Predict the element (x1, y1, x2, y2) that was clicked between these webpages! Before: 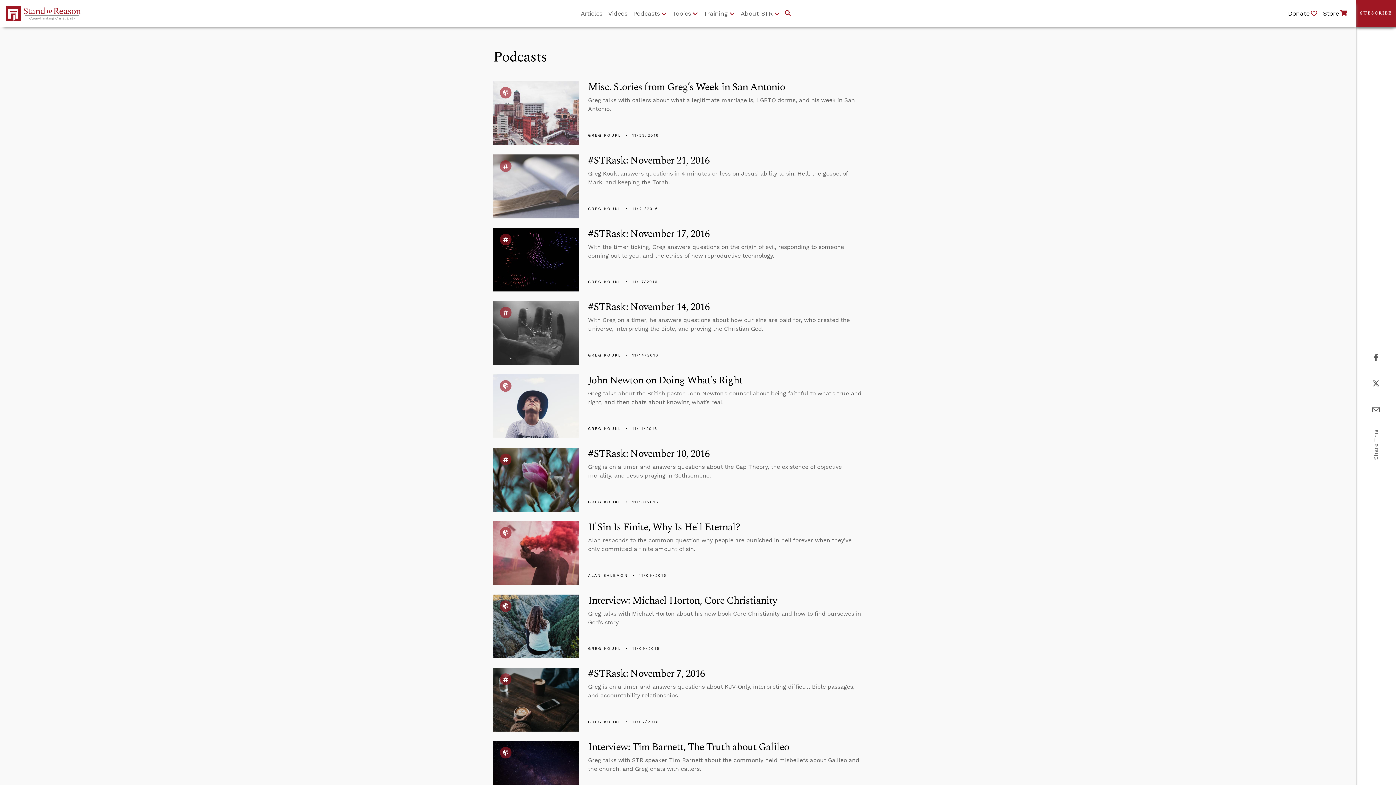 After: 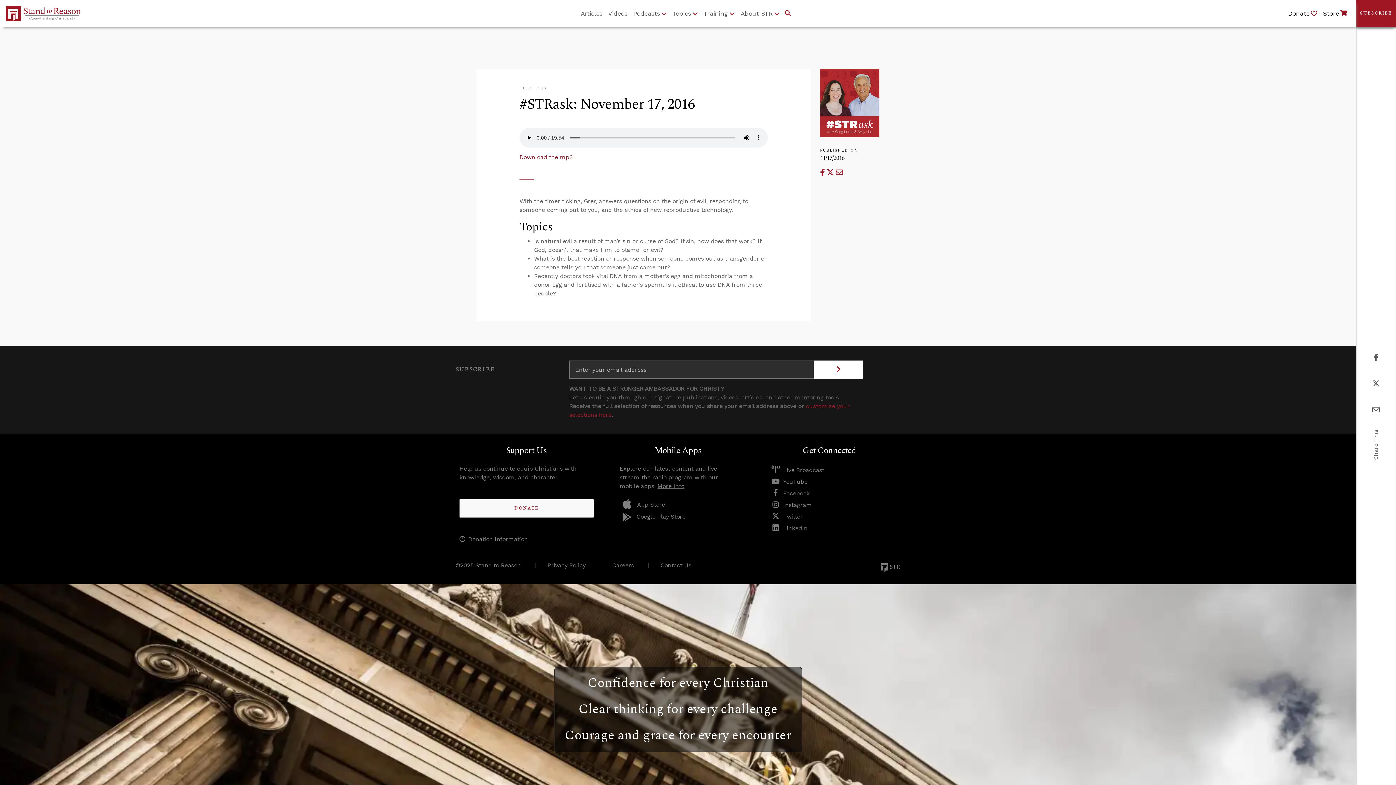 Action: label: #STRask: November 17, 2016
With the timer ticking, Greg answers questions on the origin of evil, responding to someone coming out to you, and the ethics of new reproductive technology.
GREG KOUKL 11/17/2016 bbox: (493, 227, 862, 291)